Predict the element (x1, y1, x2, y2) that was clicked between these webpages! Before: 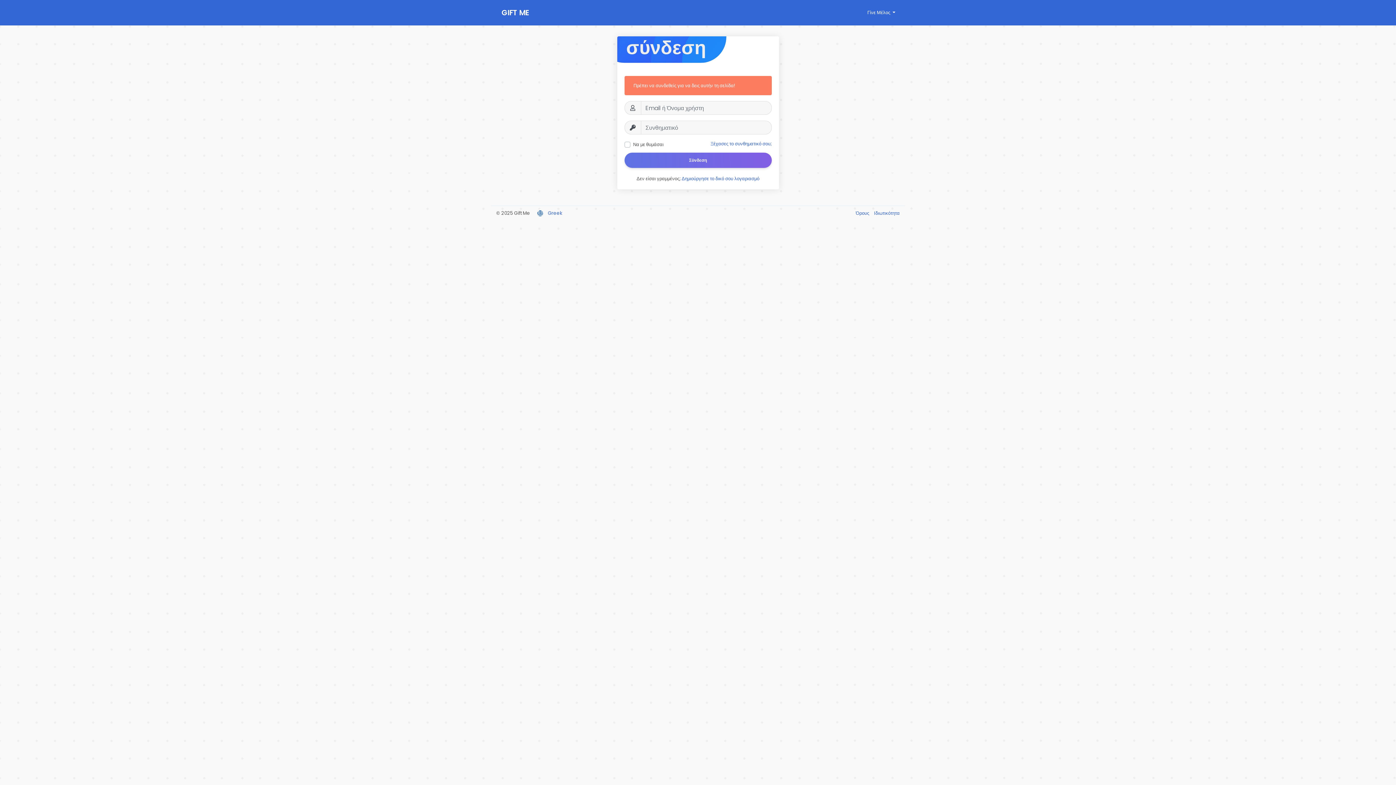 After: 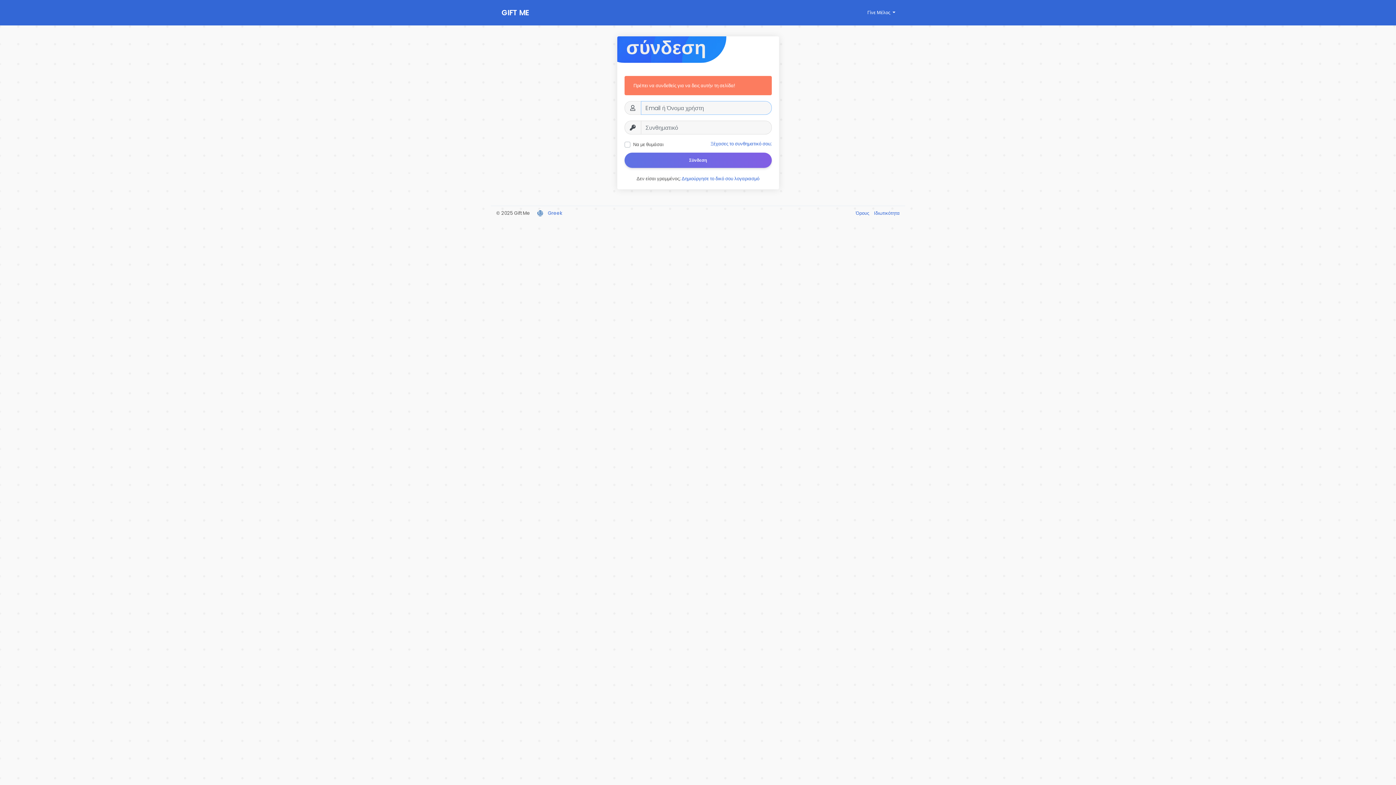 Action: label: Σύνδεση bbox: (624, 152, 771, 168)